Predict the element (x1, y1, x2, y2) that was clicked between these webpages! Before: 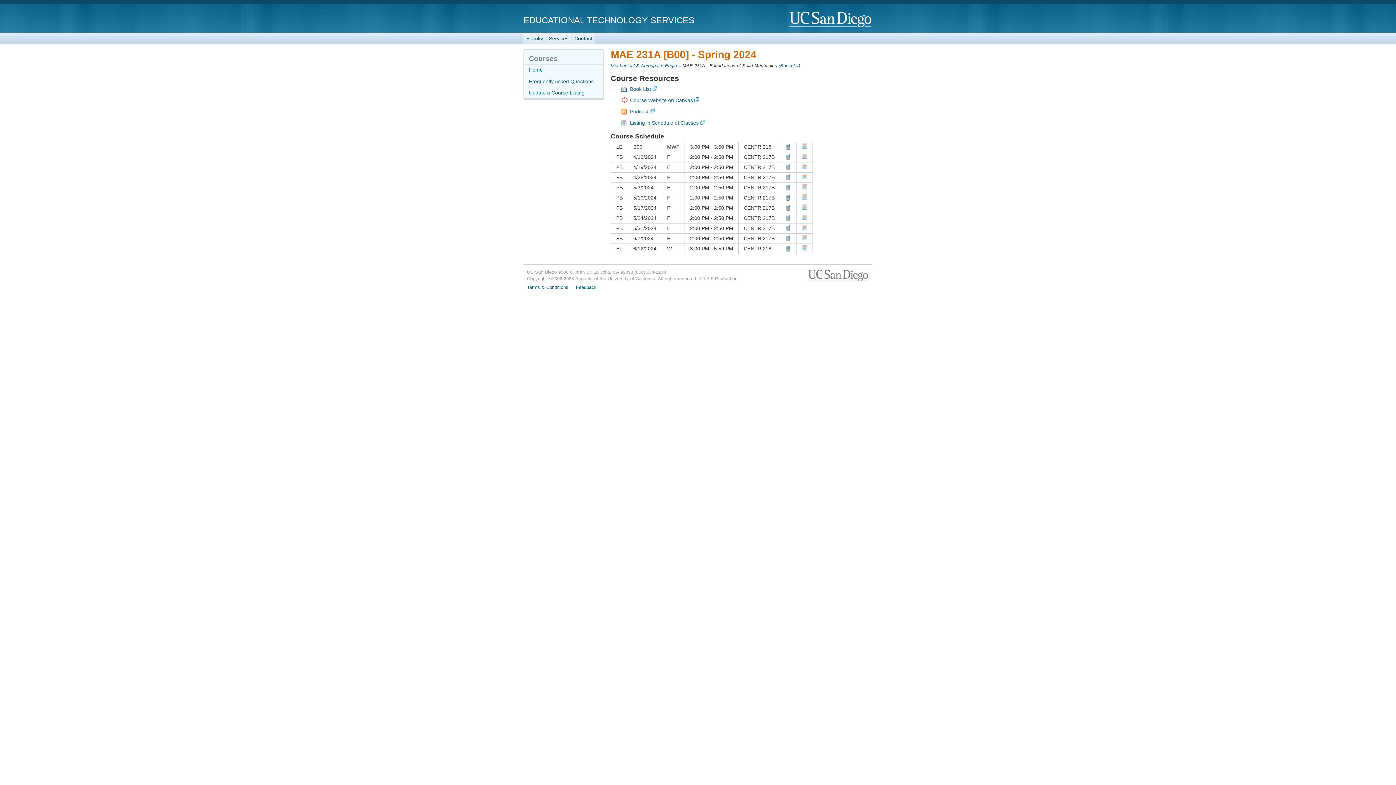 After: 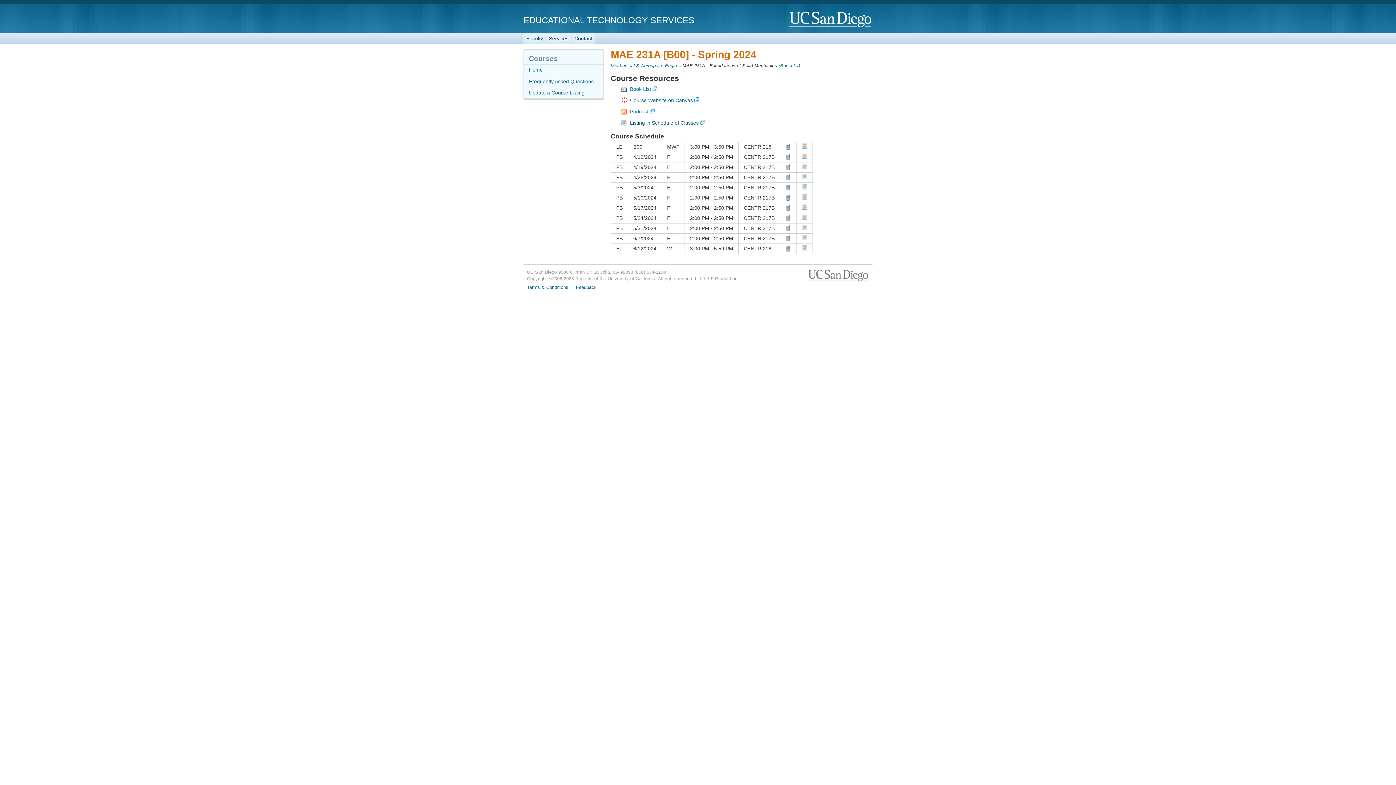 Action: label: Listing in Schedule of Classes bbox: (630, 119, 706, 125)